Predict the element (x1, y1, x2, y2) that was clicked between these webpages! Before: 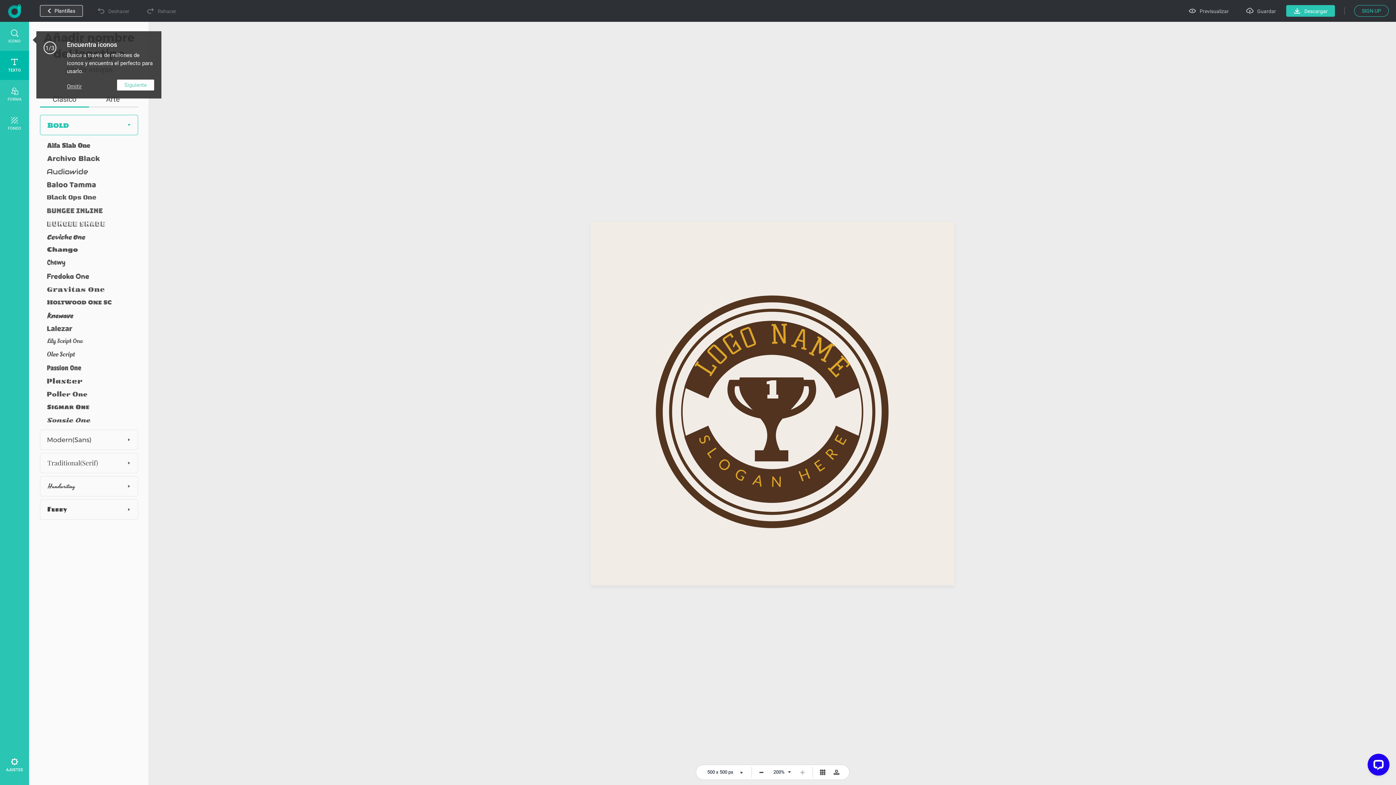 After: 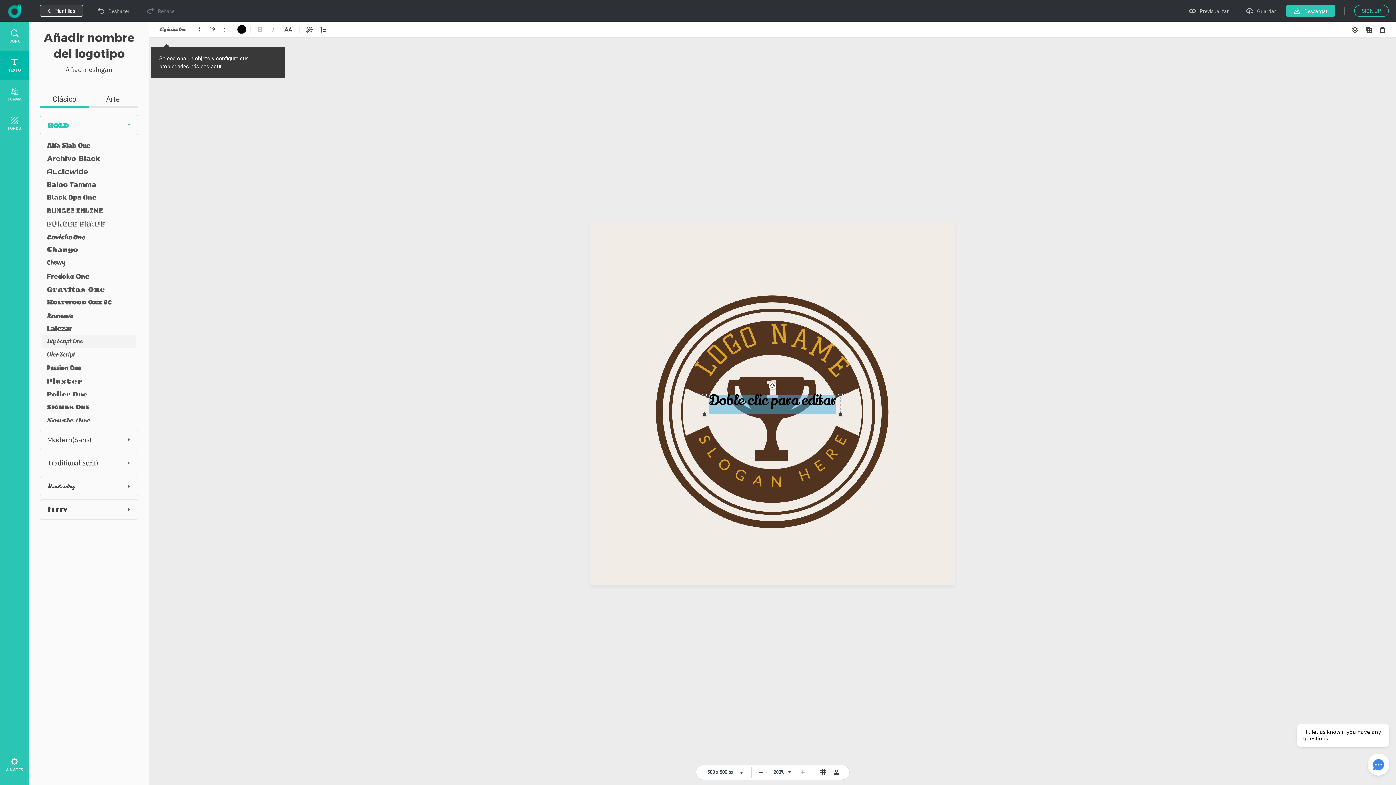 Action: bbox: (41, 335, 135, 348)